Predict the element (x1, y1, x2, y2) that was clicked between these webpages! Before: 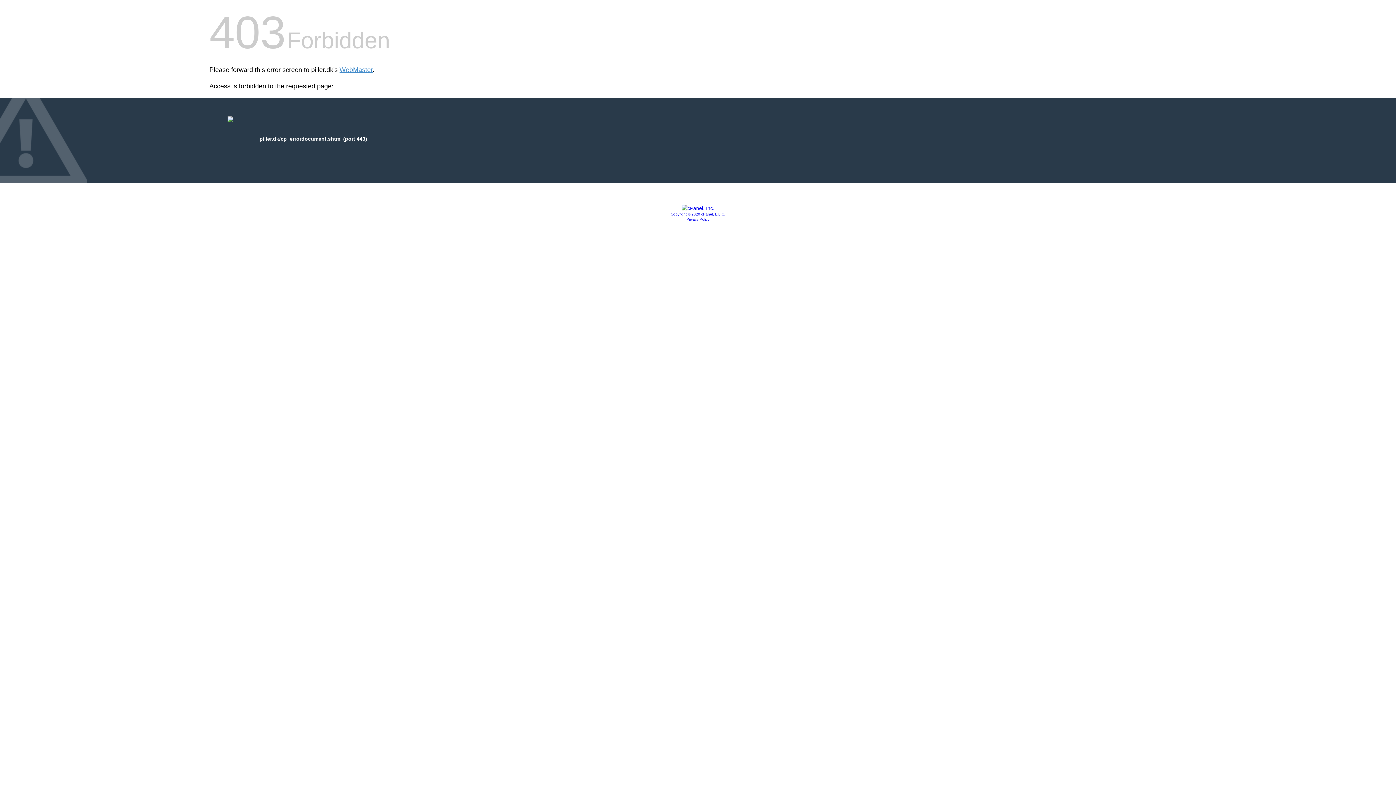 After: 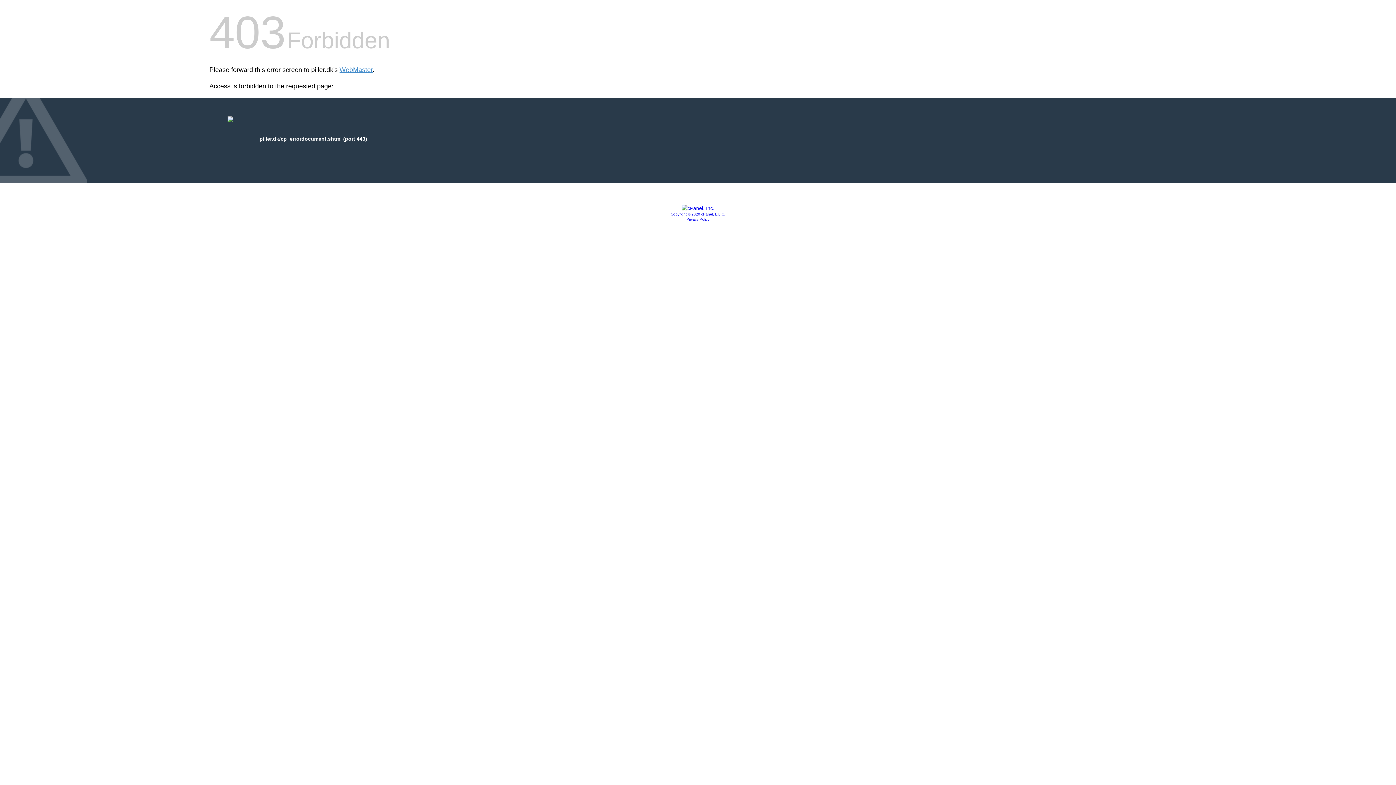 Action: label: Privacy Policy bbox: (686, 217, 709, 221)